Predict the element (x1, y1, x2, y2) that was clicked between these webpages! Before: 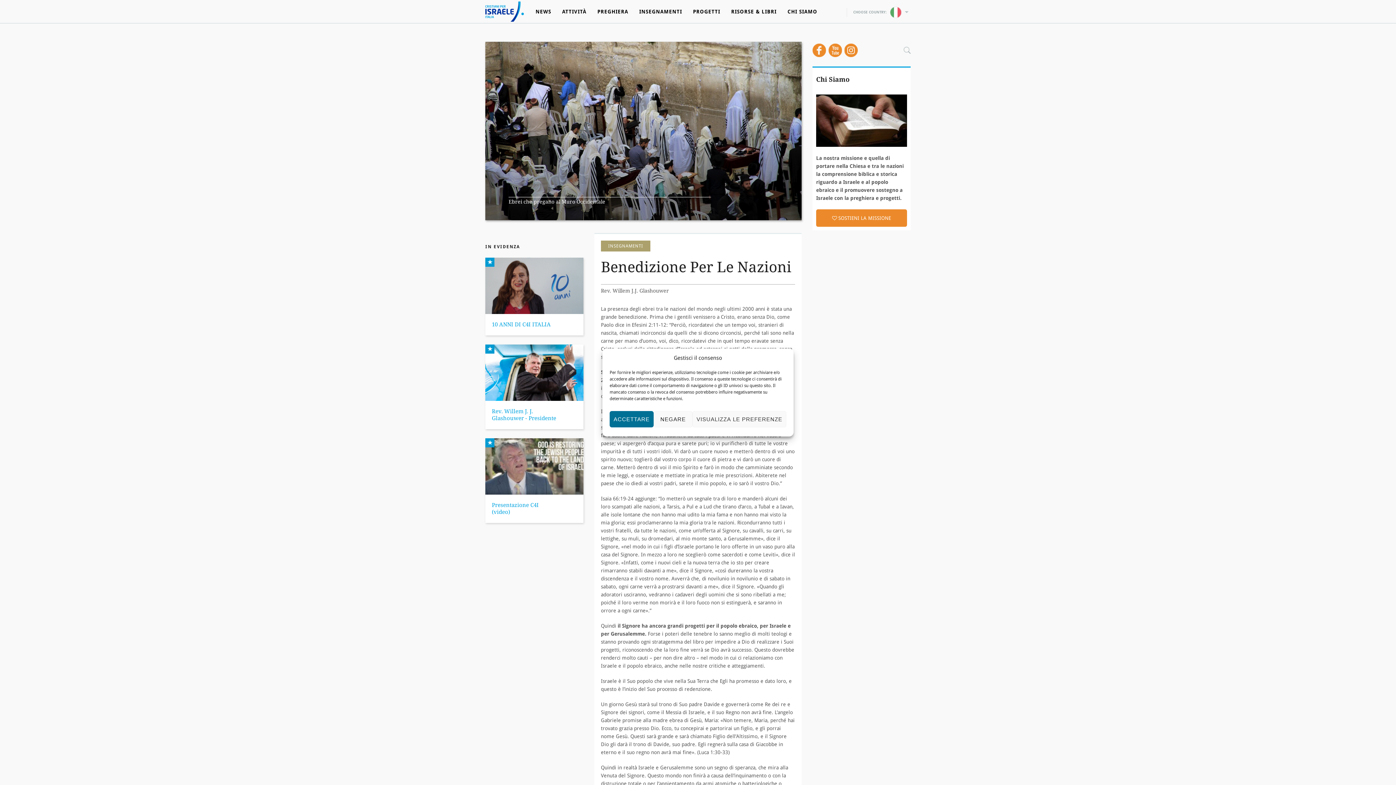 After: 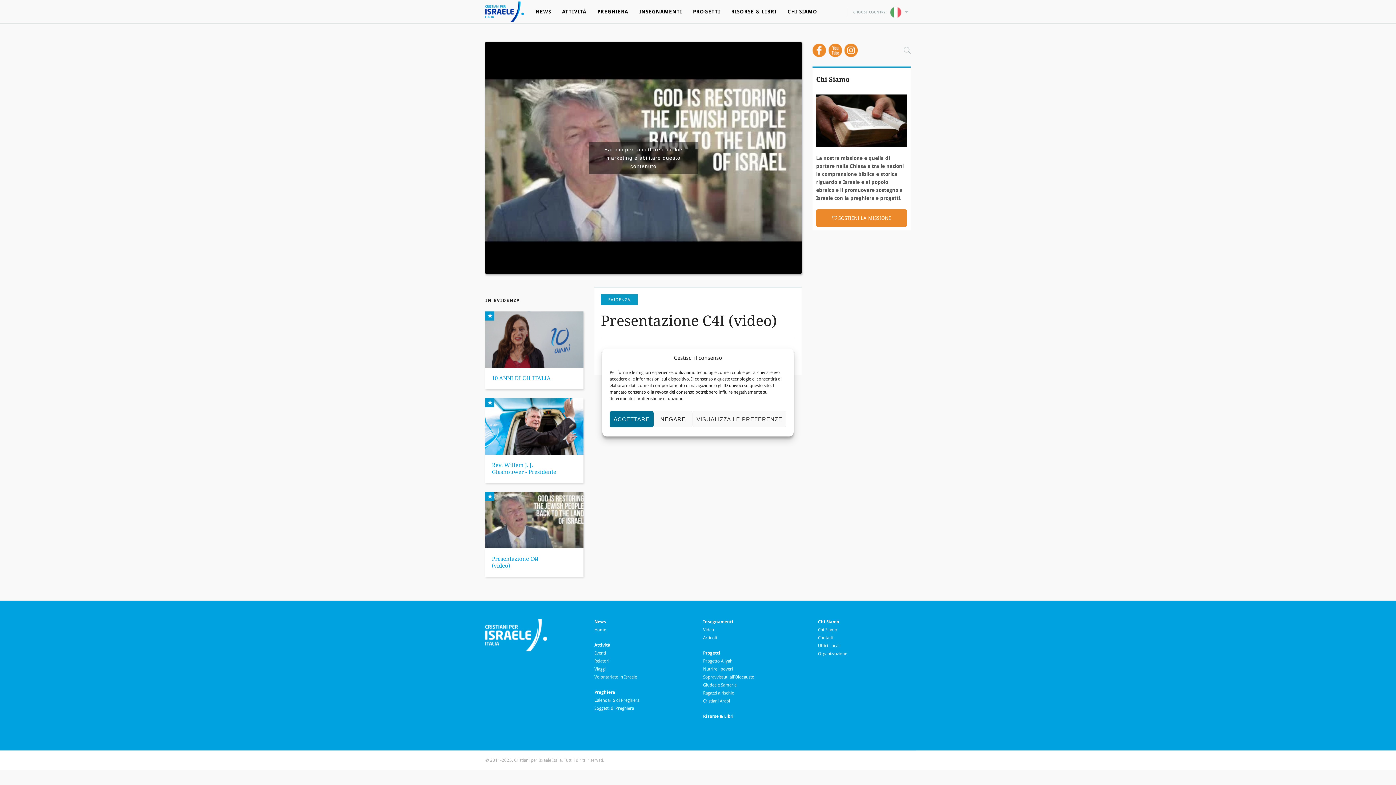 Action: bbox: (485, 463, 583, 469)